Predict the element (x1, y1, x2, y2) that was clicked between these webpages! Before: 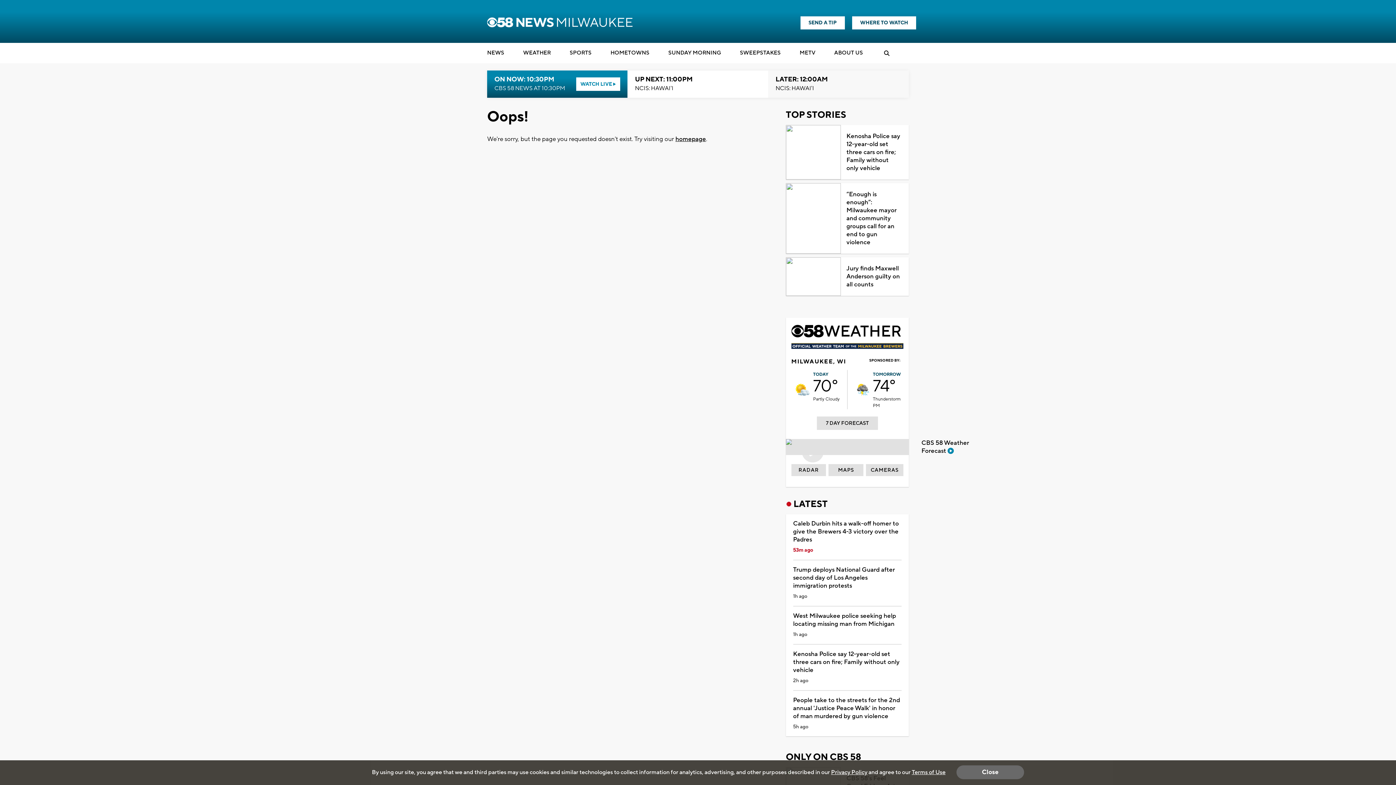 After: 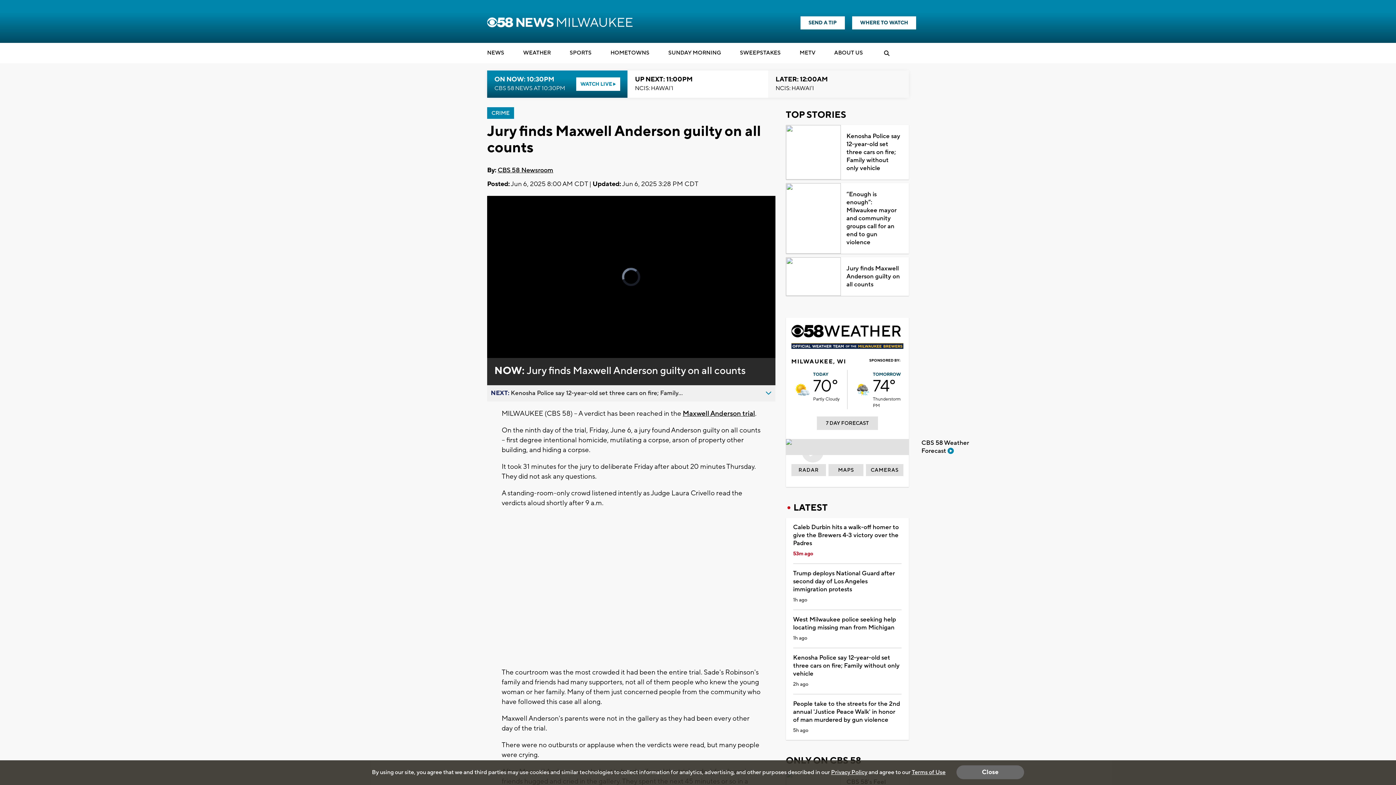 Action: label: Jury finds Maxwell Anderson guilty on all counts bbox: (841, 258, 909, 296)